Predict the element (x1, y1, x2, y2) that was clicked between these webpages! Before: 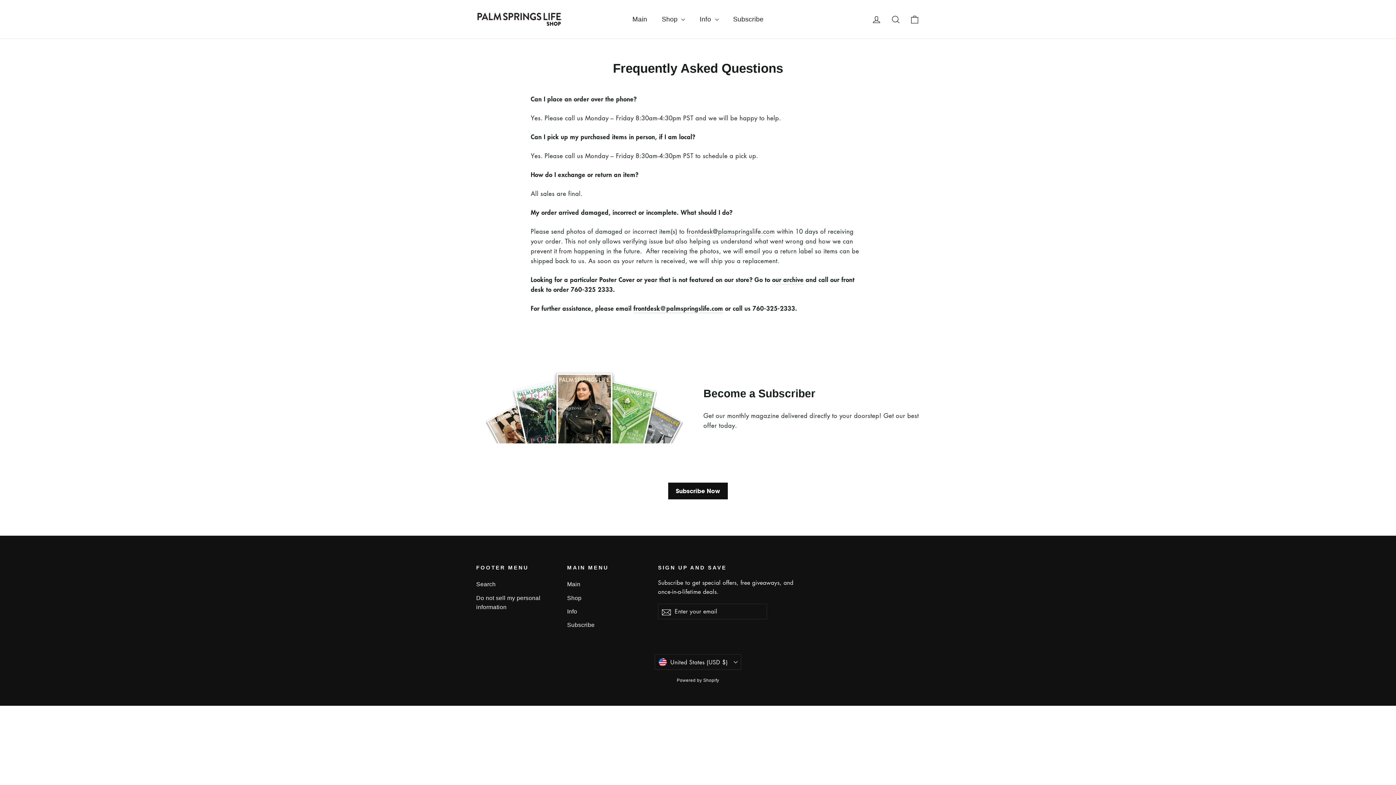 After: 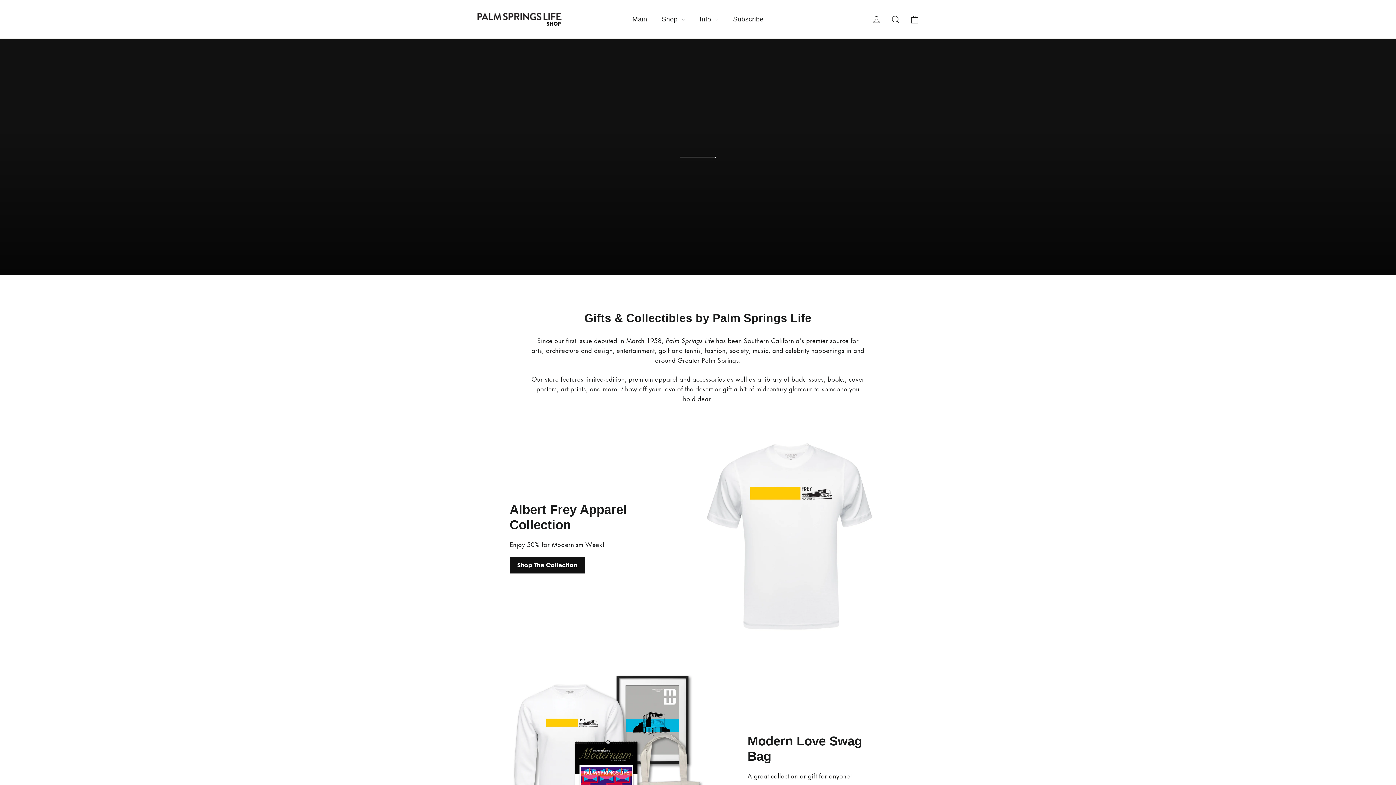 Action: bbox: (625, 10, 654, 27) label: Main